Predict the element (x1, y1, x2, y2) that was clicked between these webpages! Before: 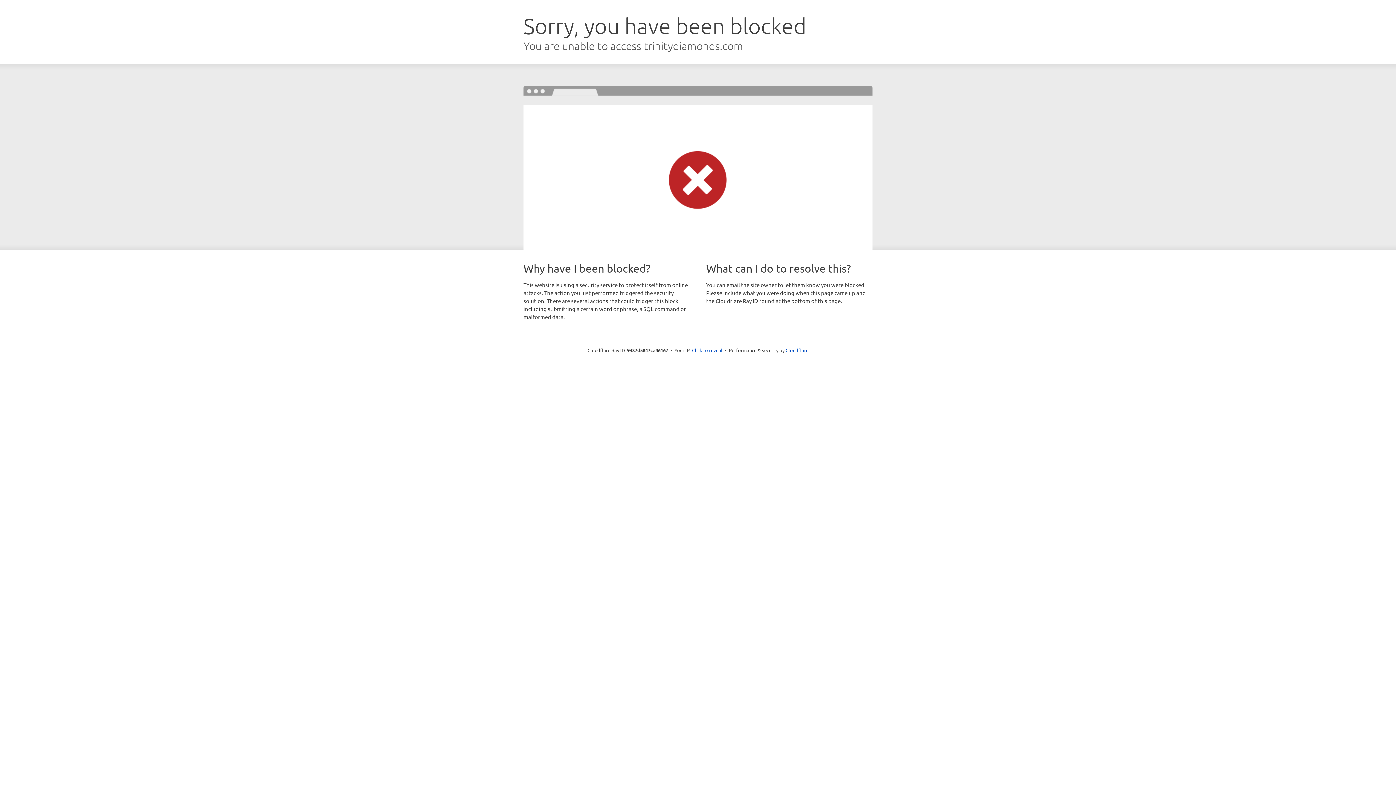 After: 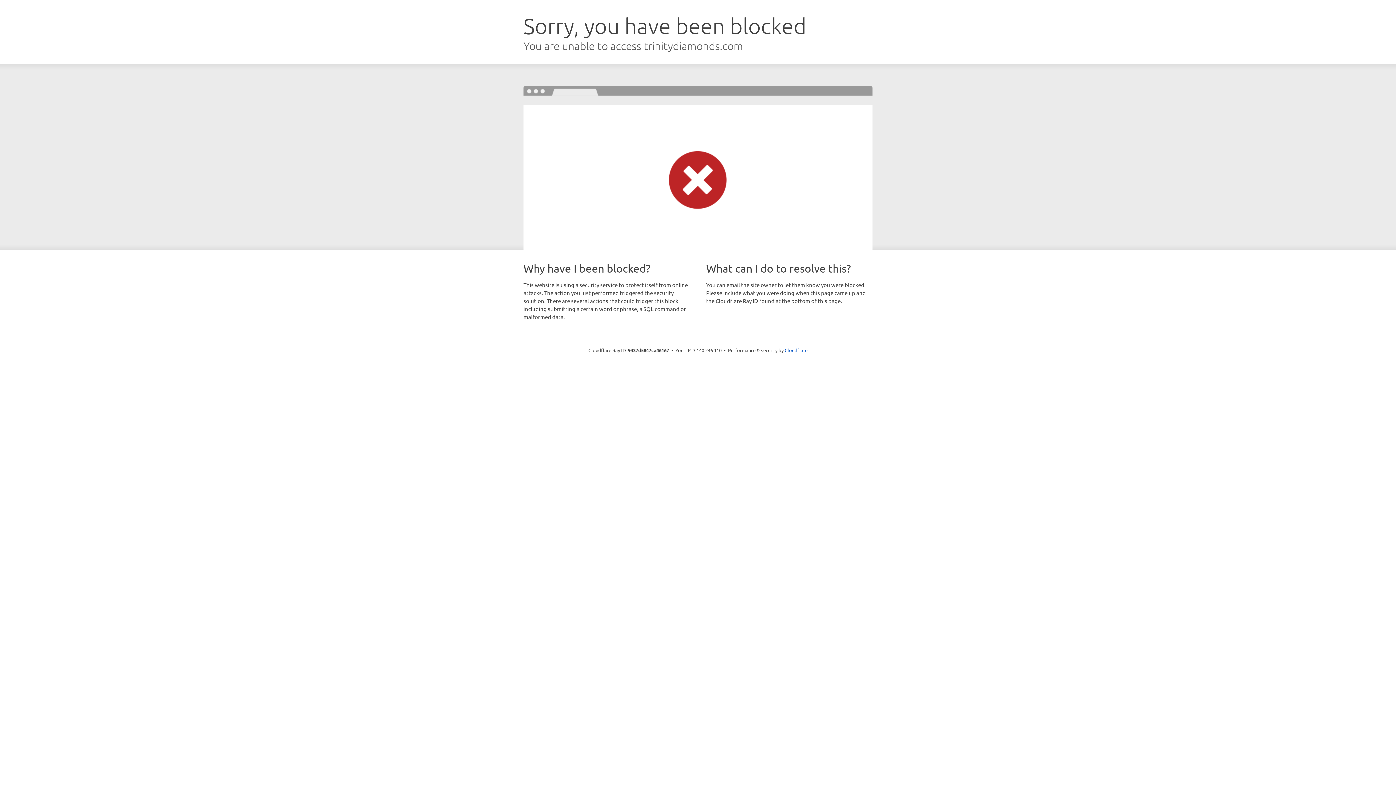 Action: label: Click to reveal bbox: (692, 346, 722, 353)